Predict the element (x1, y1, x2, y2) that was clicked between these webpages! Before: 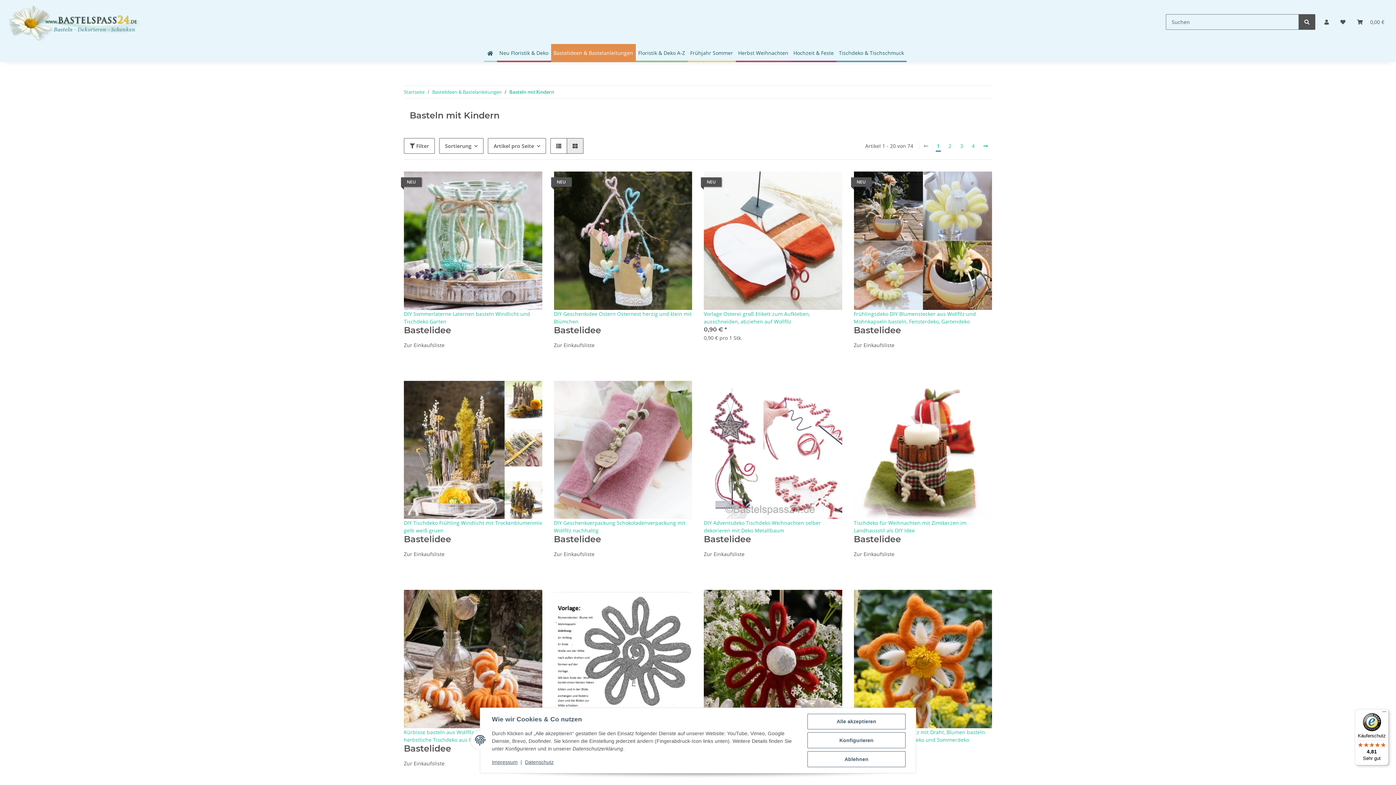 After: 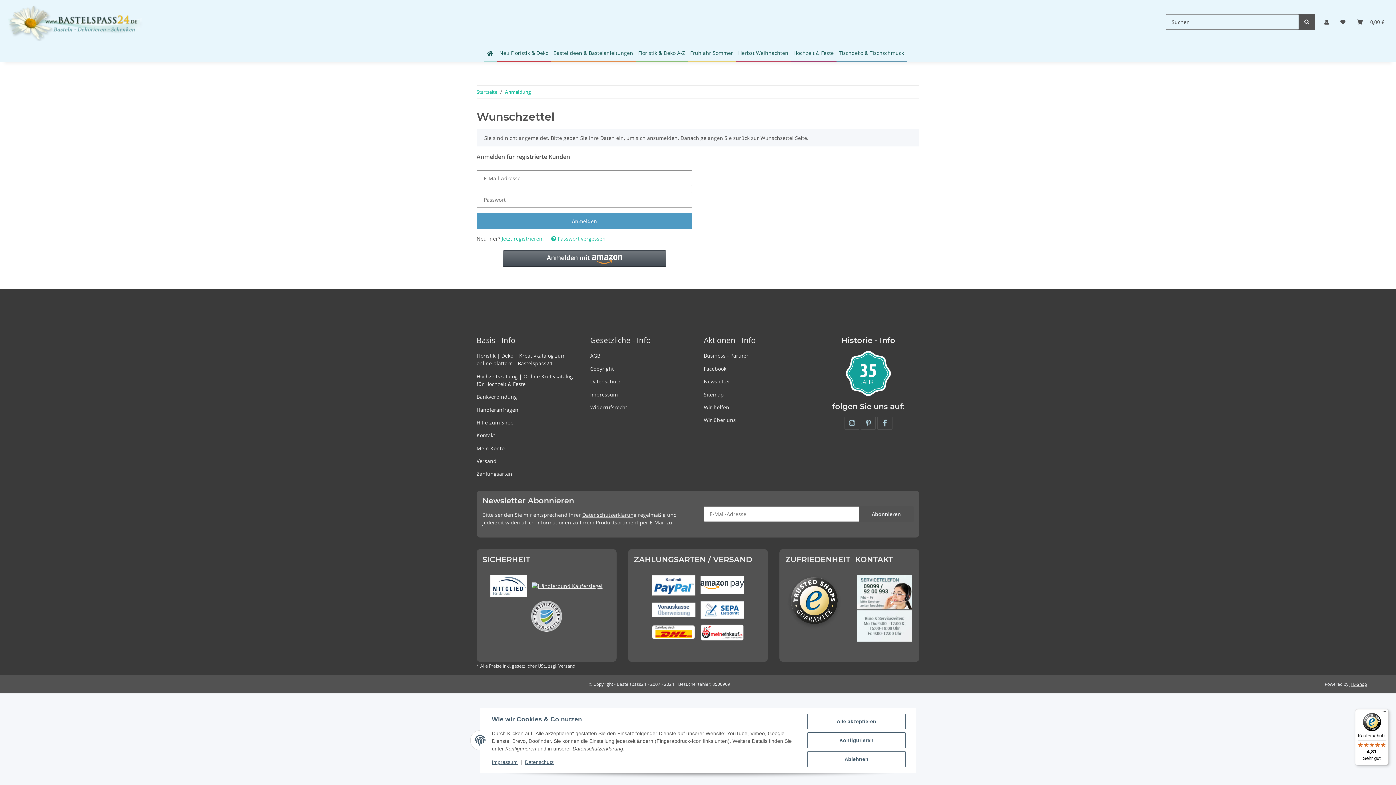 Action: bbox: (822, 176, 838, 192) label: Auf den Wunschzettel